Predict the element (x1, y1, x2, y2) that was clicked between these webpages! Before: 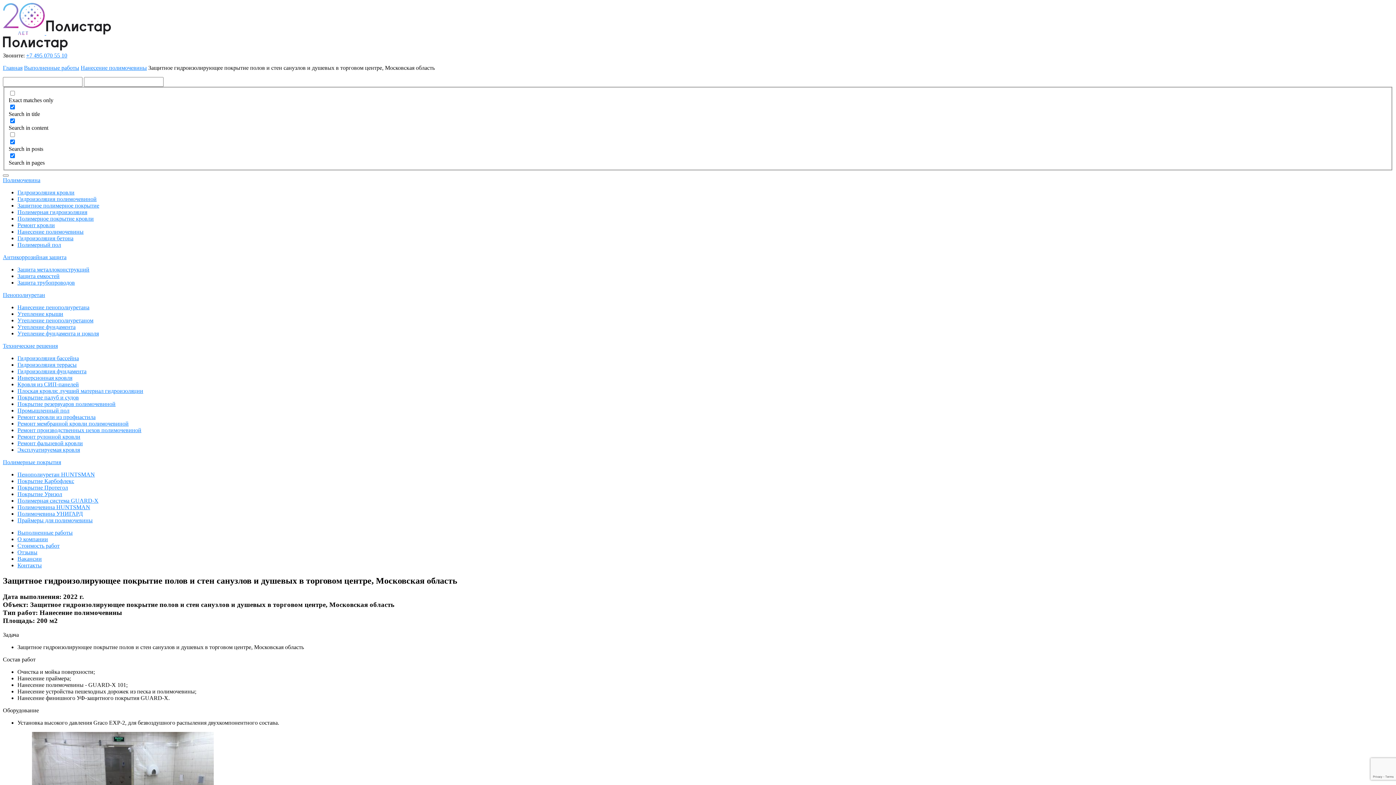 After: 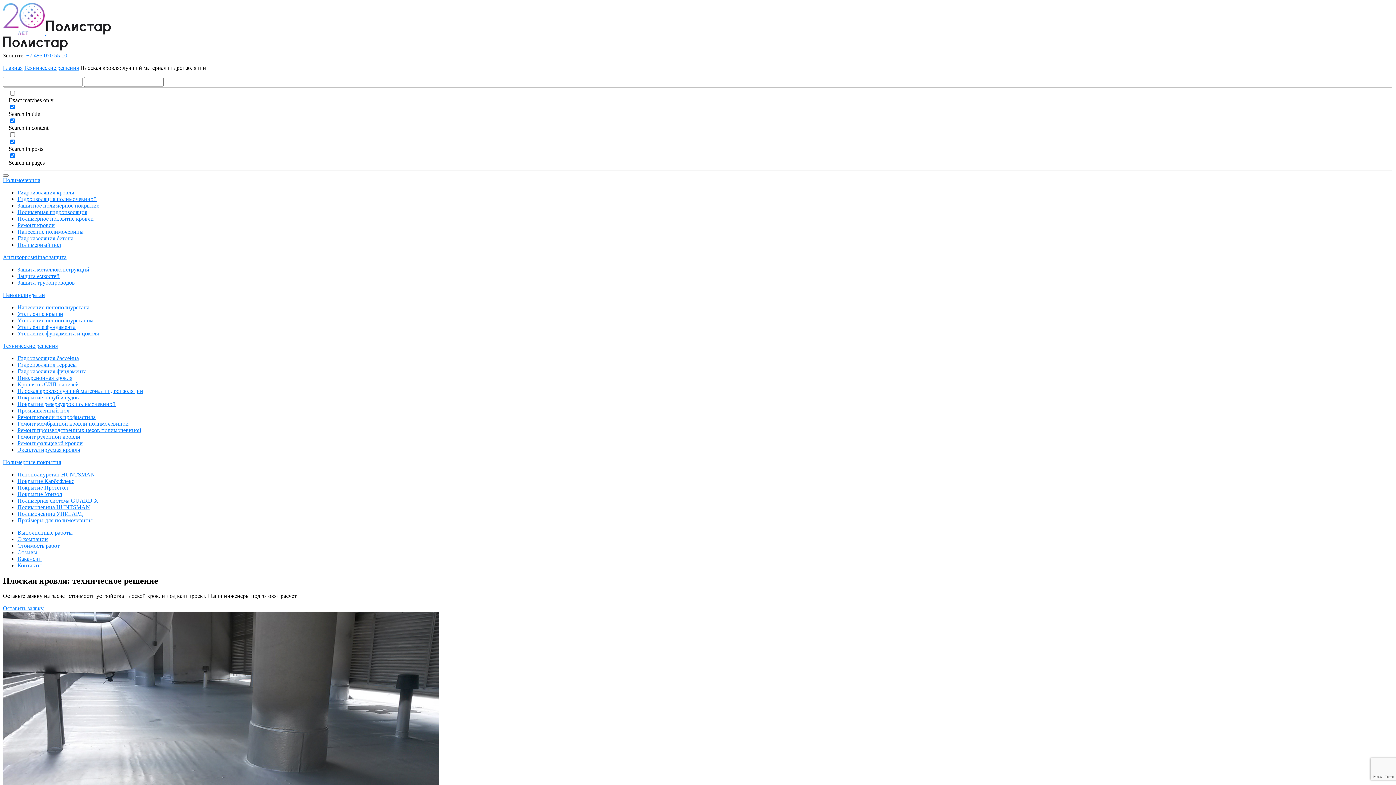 Action: bbox: (17, 387, 143, 394) label: Плоская кровля: лучший материал гидроизоляции